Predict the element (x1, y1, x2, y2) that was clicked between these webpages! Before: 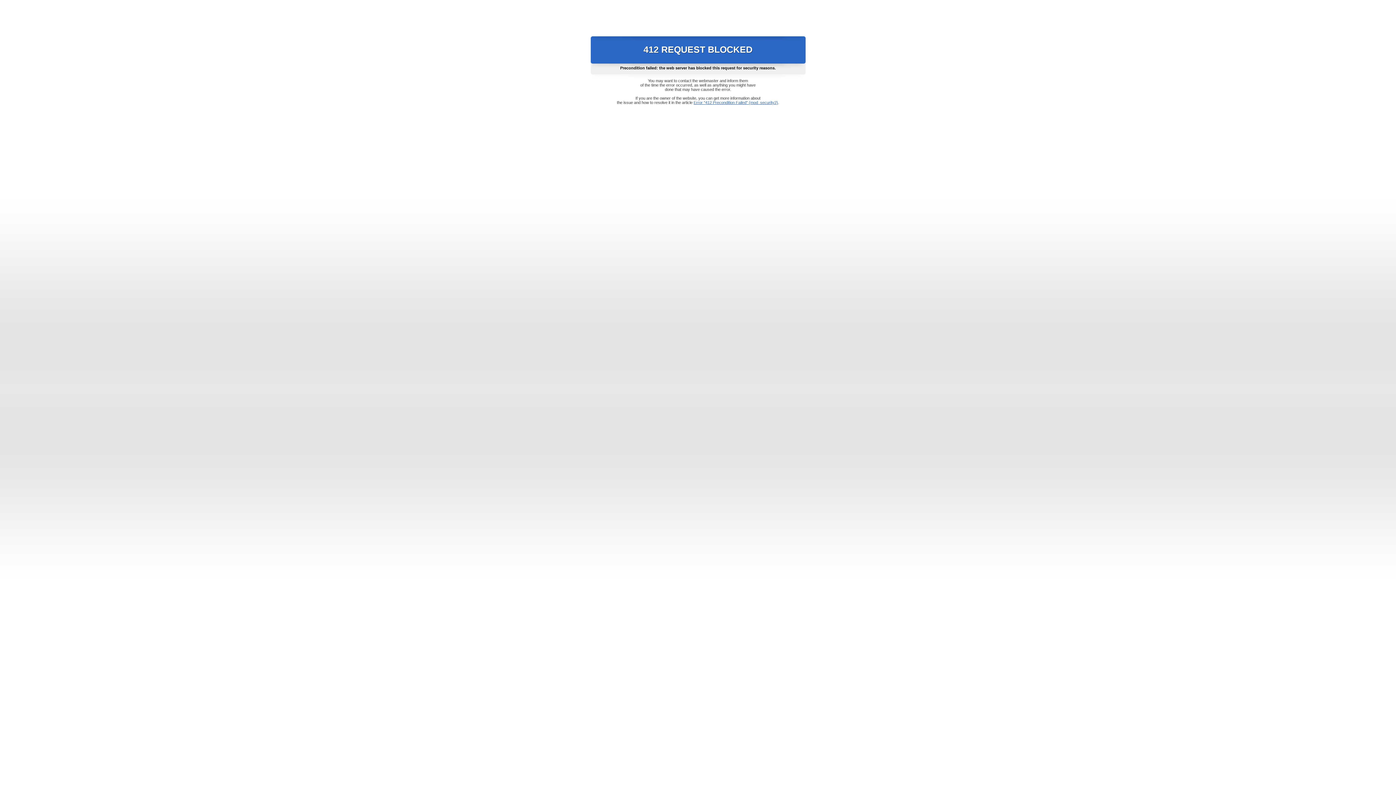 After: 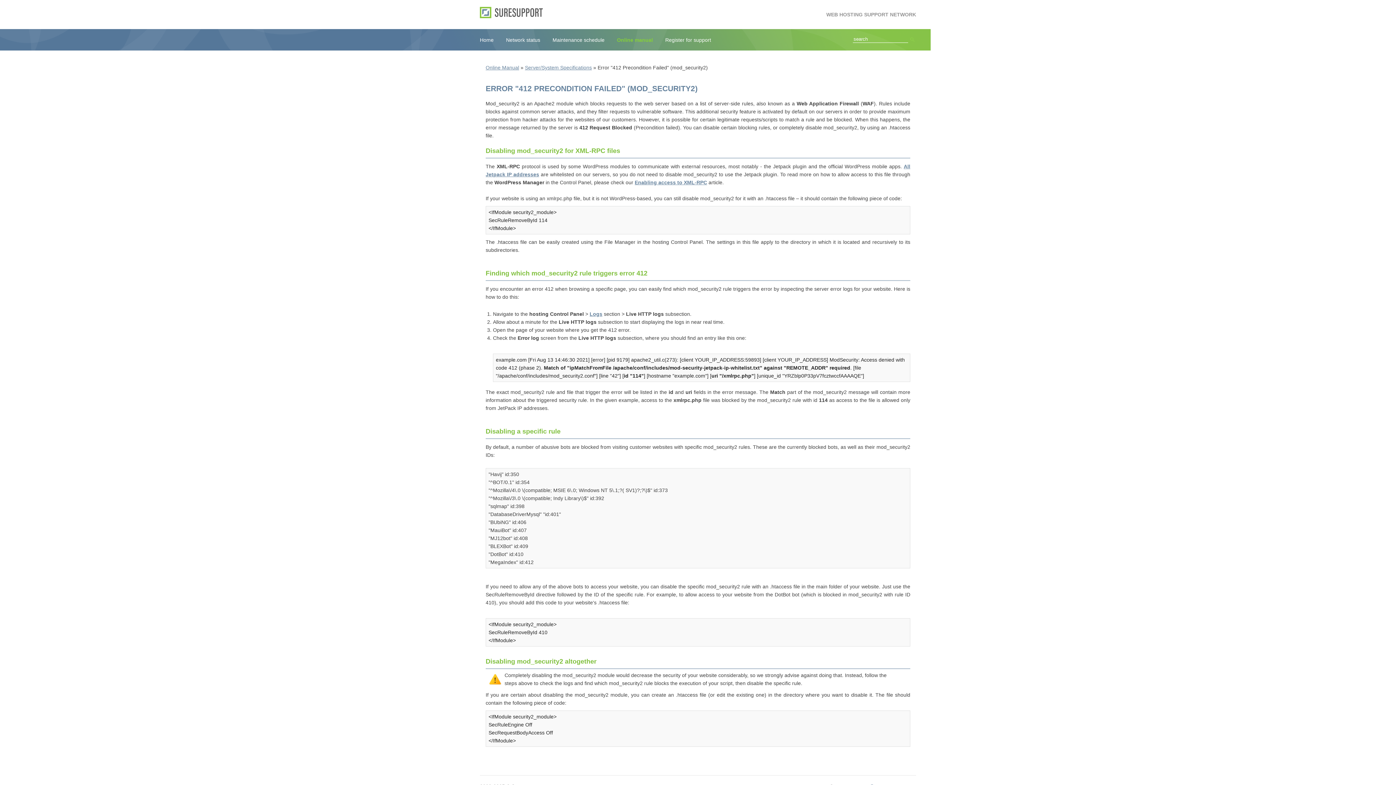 Action: bbox: (693, 100, 778, 104) label: Error "412 Precondition Failed" (mod_security2)